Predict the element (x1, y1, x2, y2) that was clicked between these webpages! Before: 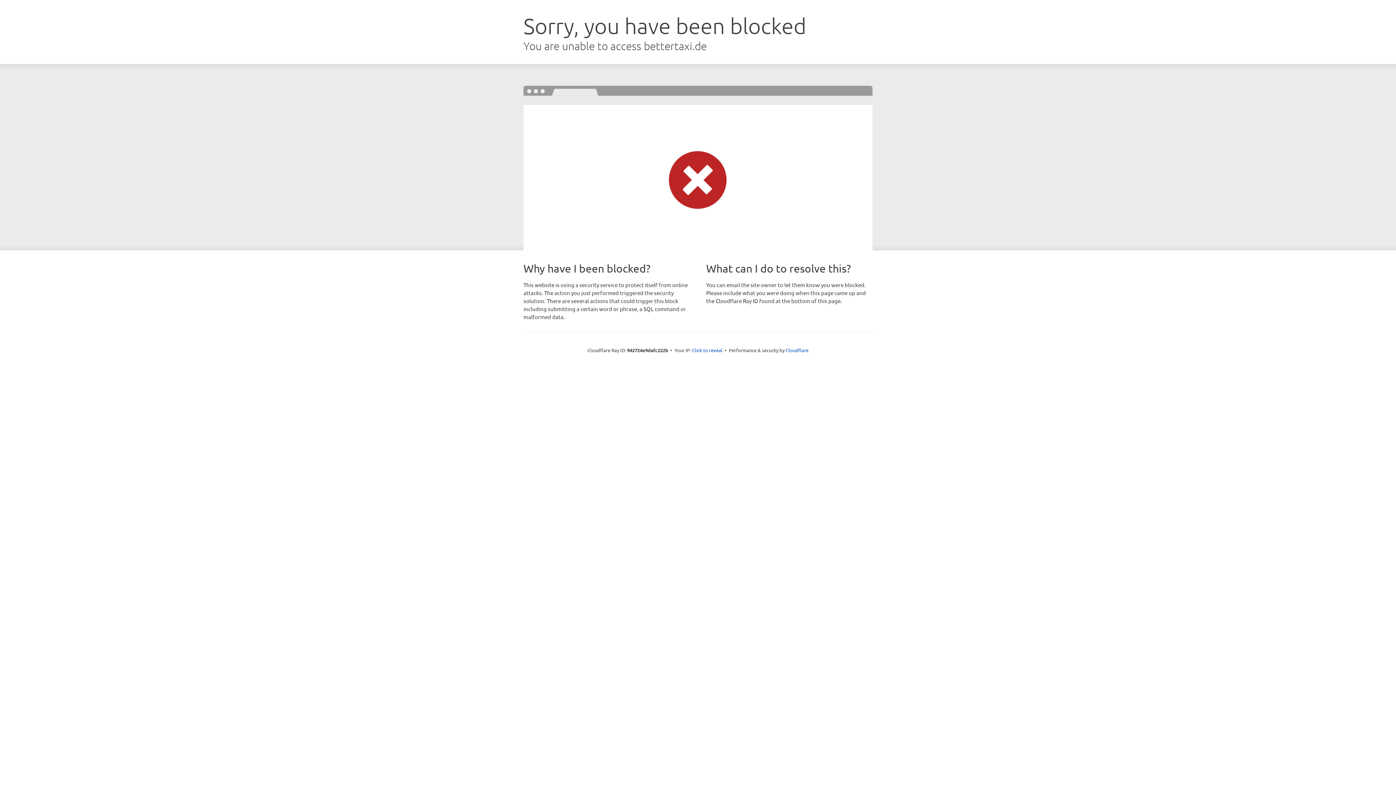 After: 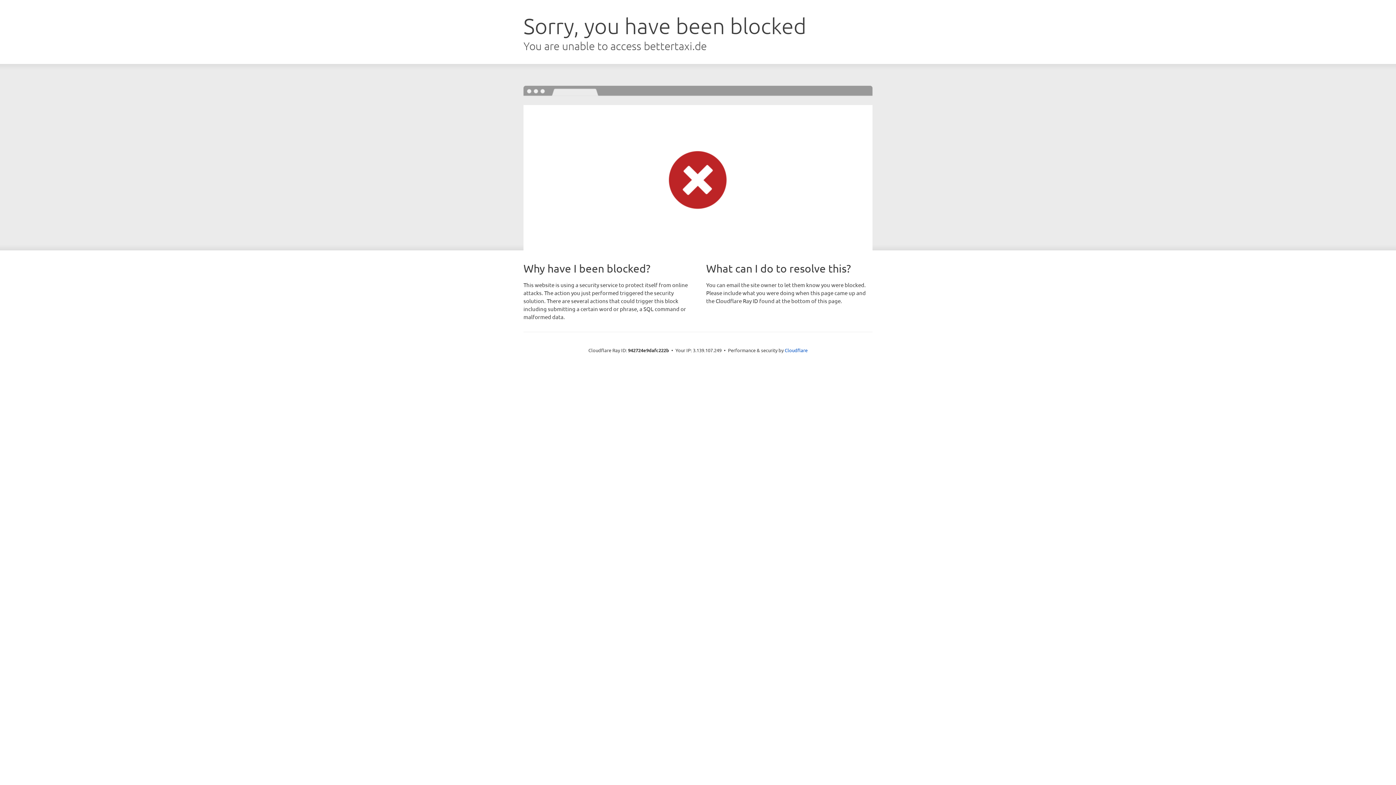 Action: label: Click to reveal bbox: (692, 346, 722, 353)